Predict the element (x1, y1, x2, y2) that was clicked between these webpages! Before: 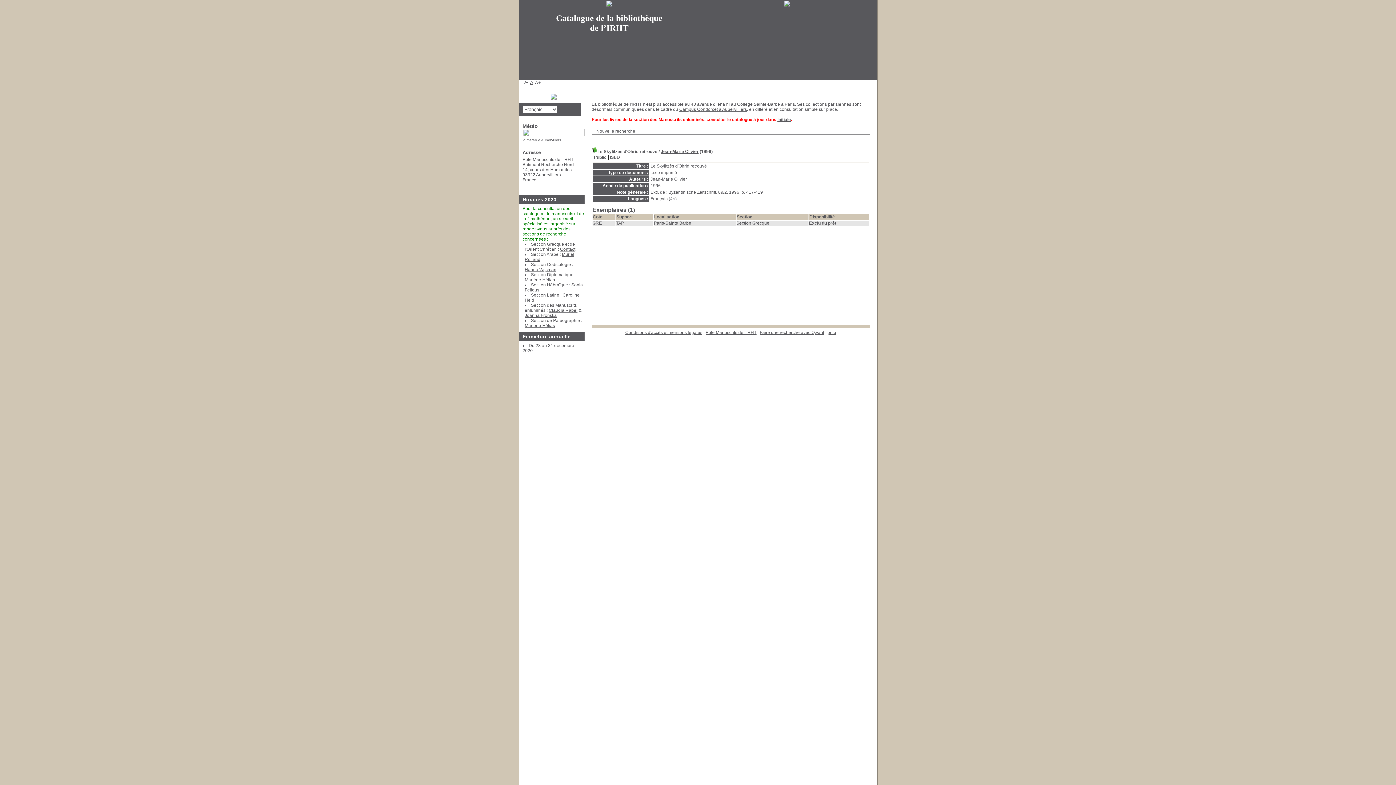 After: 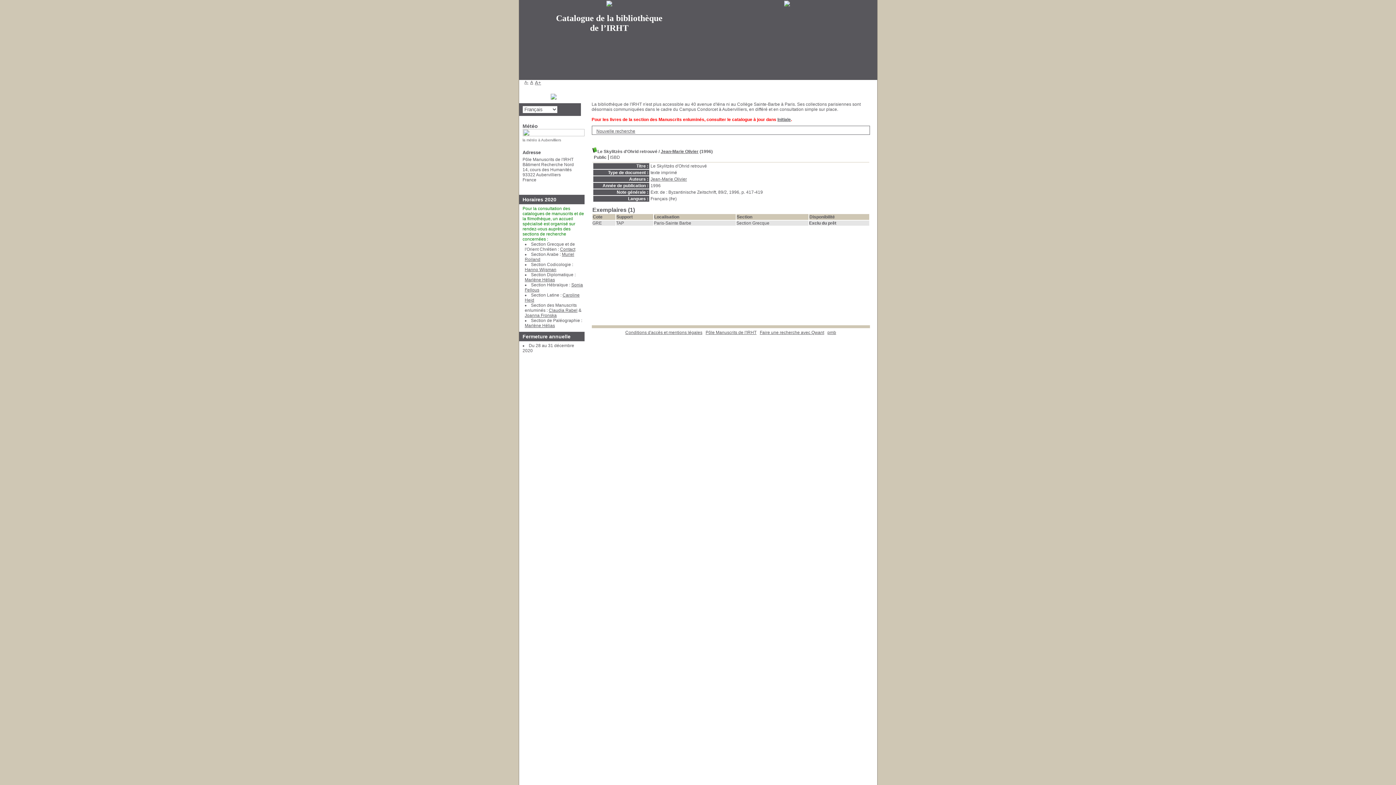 Action: bbox: (679, 106, 747, 112) label: Campus Condorcet à Aubervilliers